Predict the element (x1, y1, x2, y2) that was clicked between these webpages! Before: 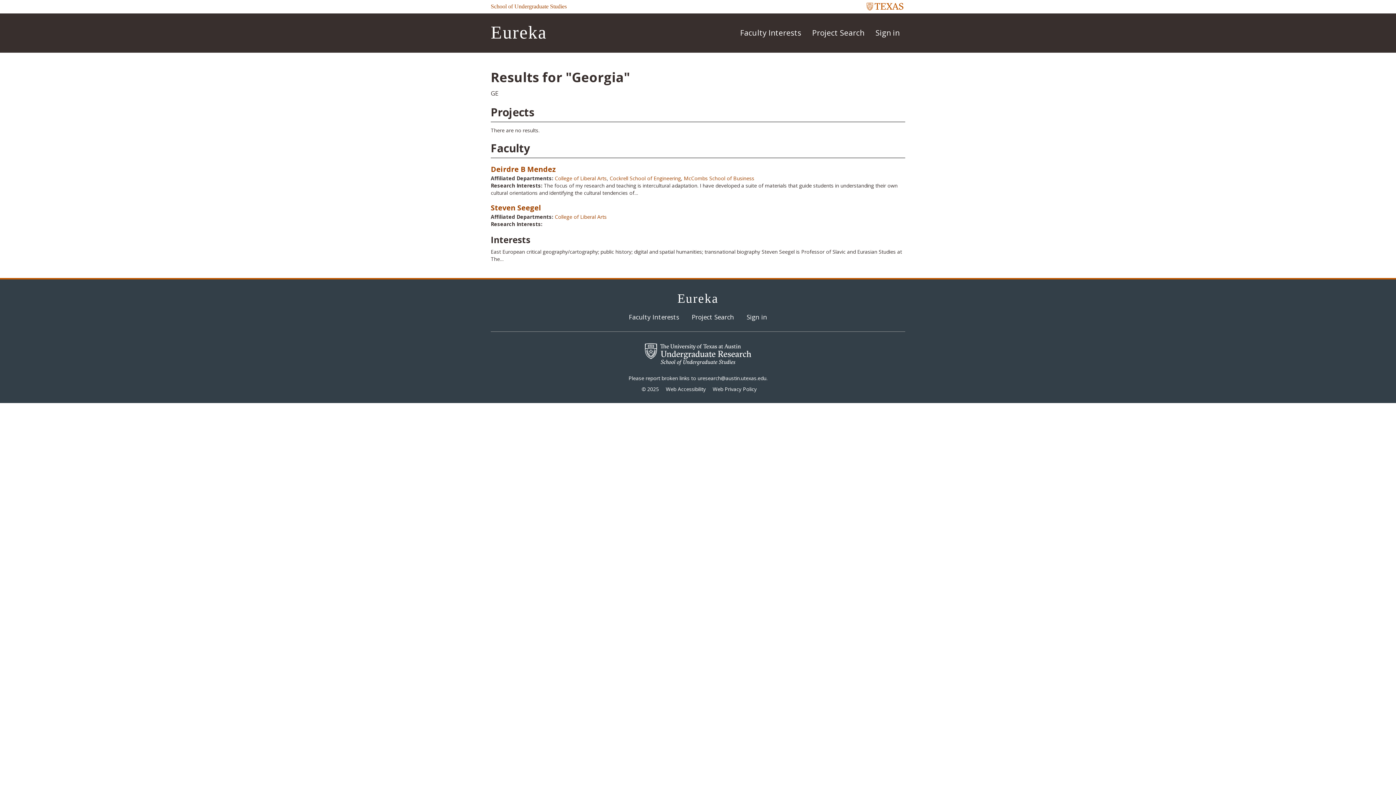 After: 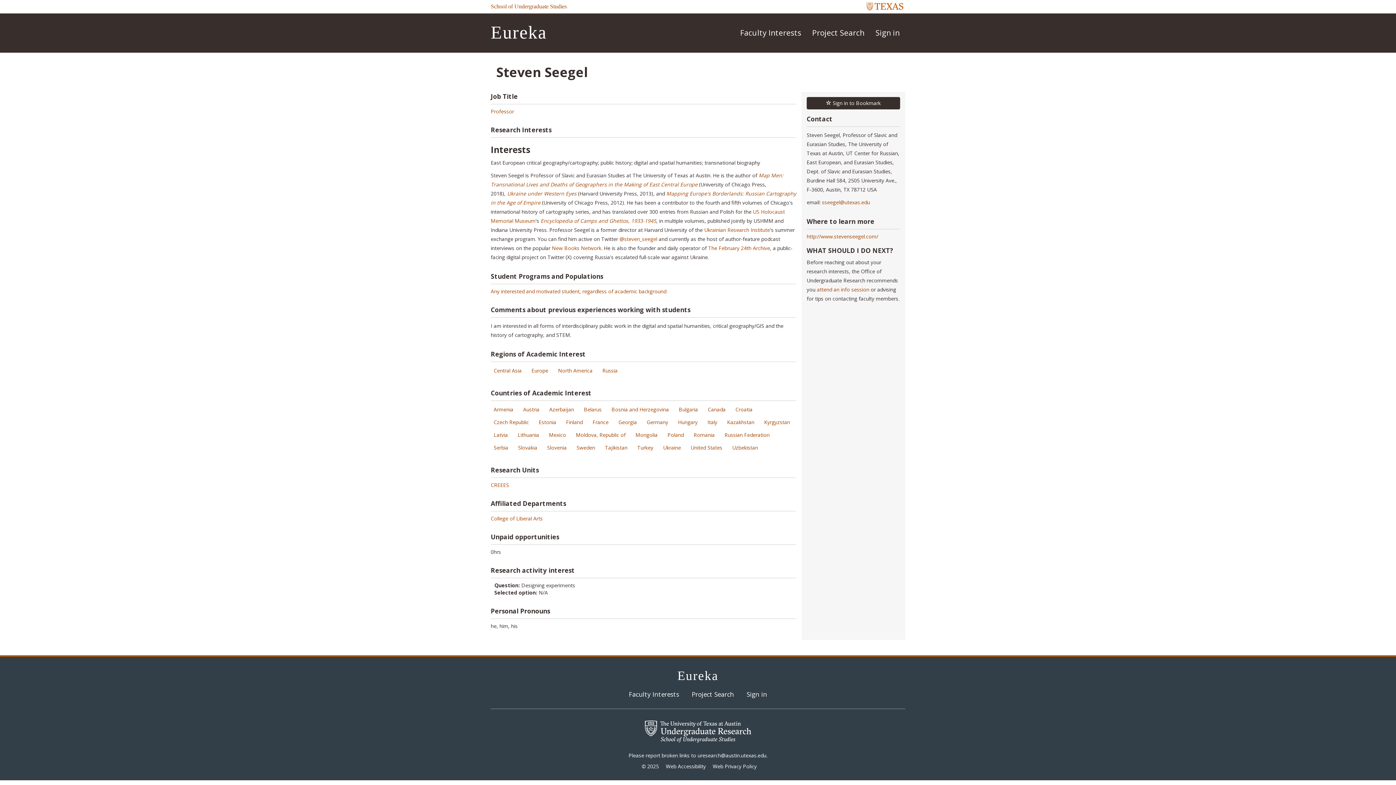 Action: bbox: (490, 203, 541, 212) label: Steven Seegel